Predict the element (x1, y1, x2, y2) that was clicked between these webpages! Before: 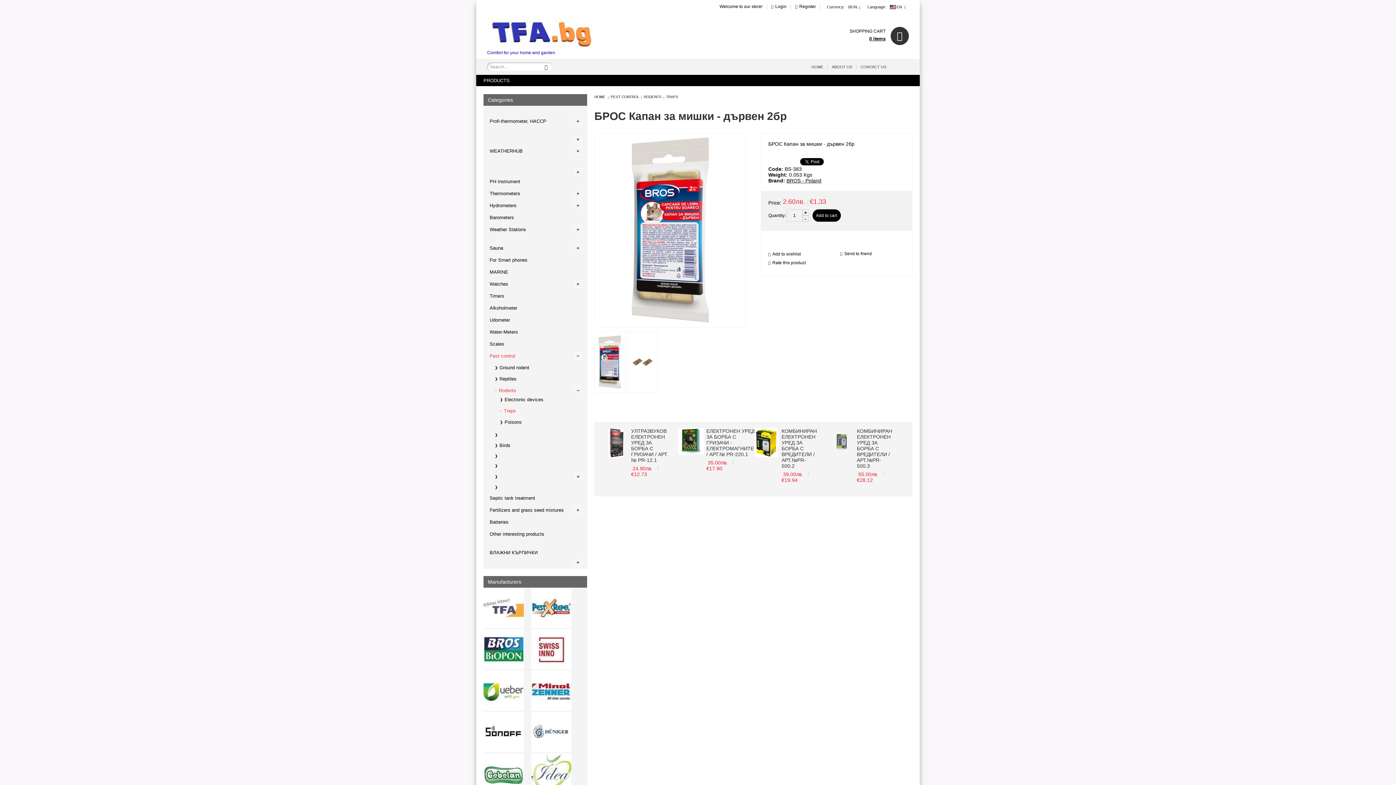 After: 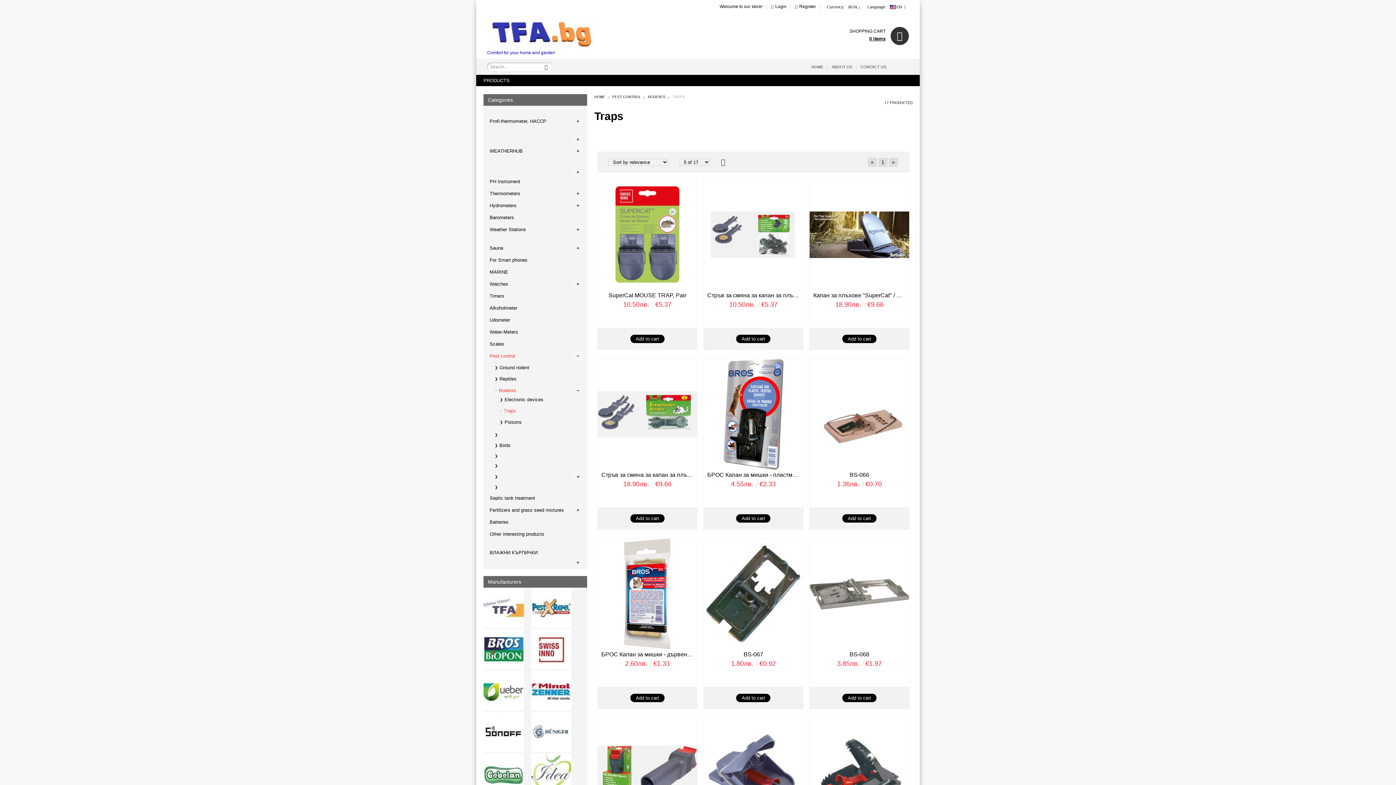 Action: bbox: (666, 94, 678, 98) label: TRAPS